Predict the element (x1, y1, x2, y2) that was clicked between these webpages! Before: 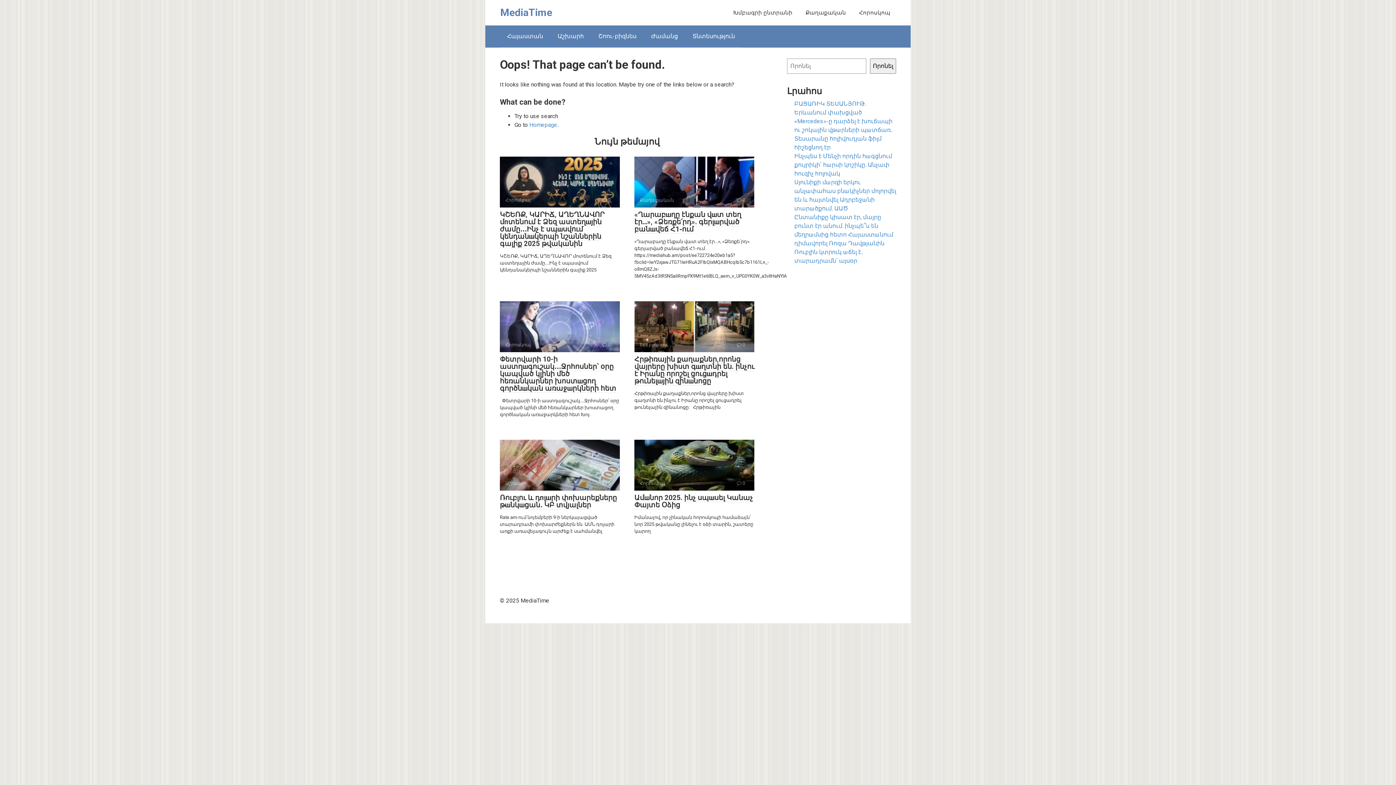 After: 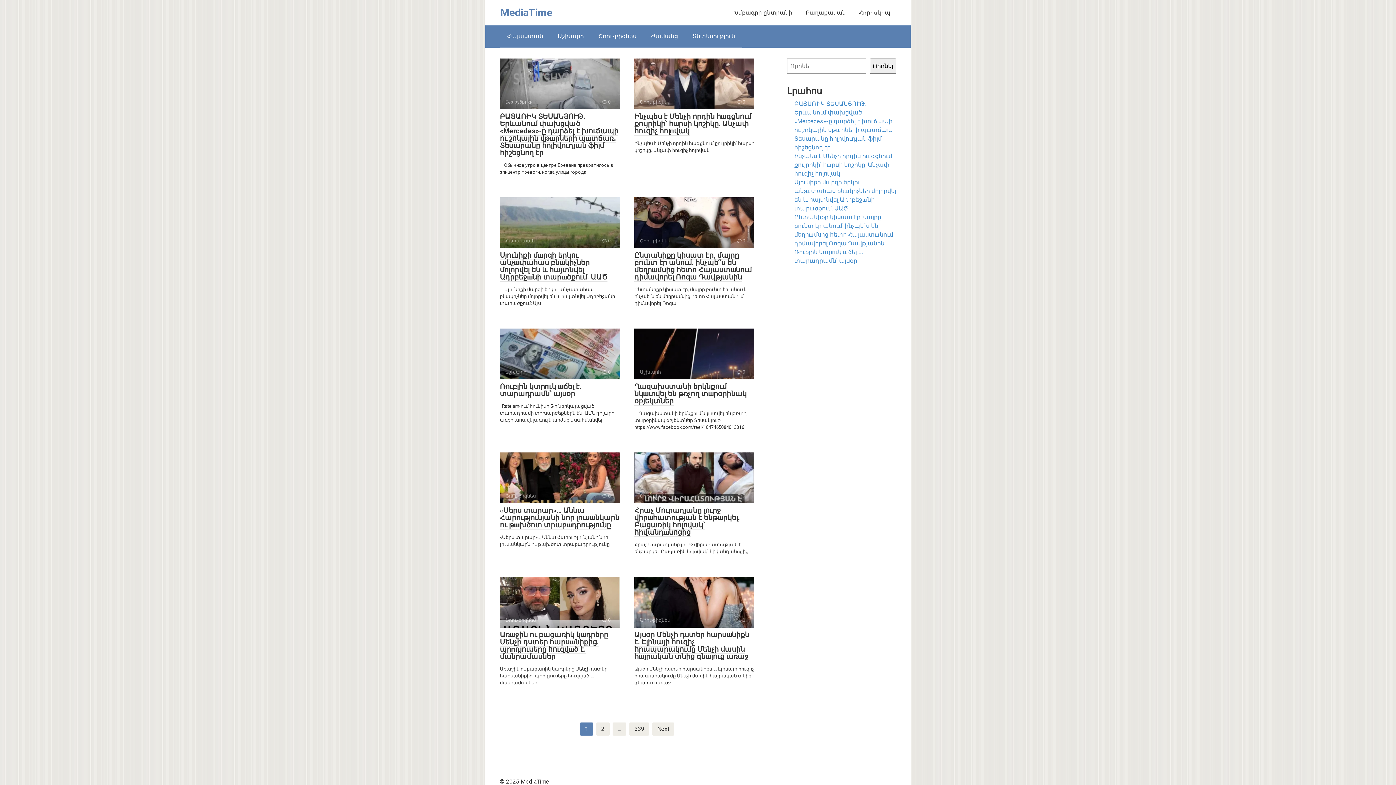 Action: bbox: (529, 121, 557, 128) label: Homepage